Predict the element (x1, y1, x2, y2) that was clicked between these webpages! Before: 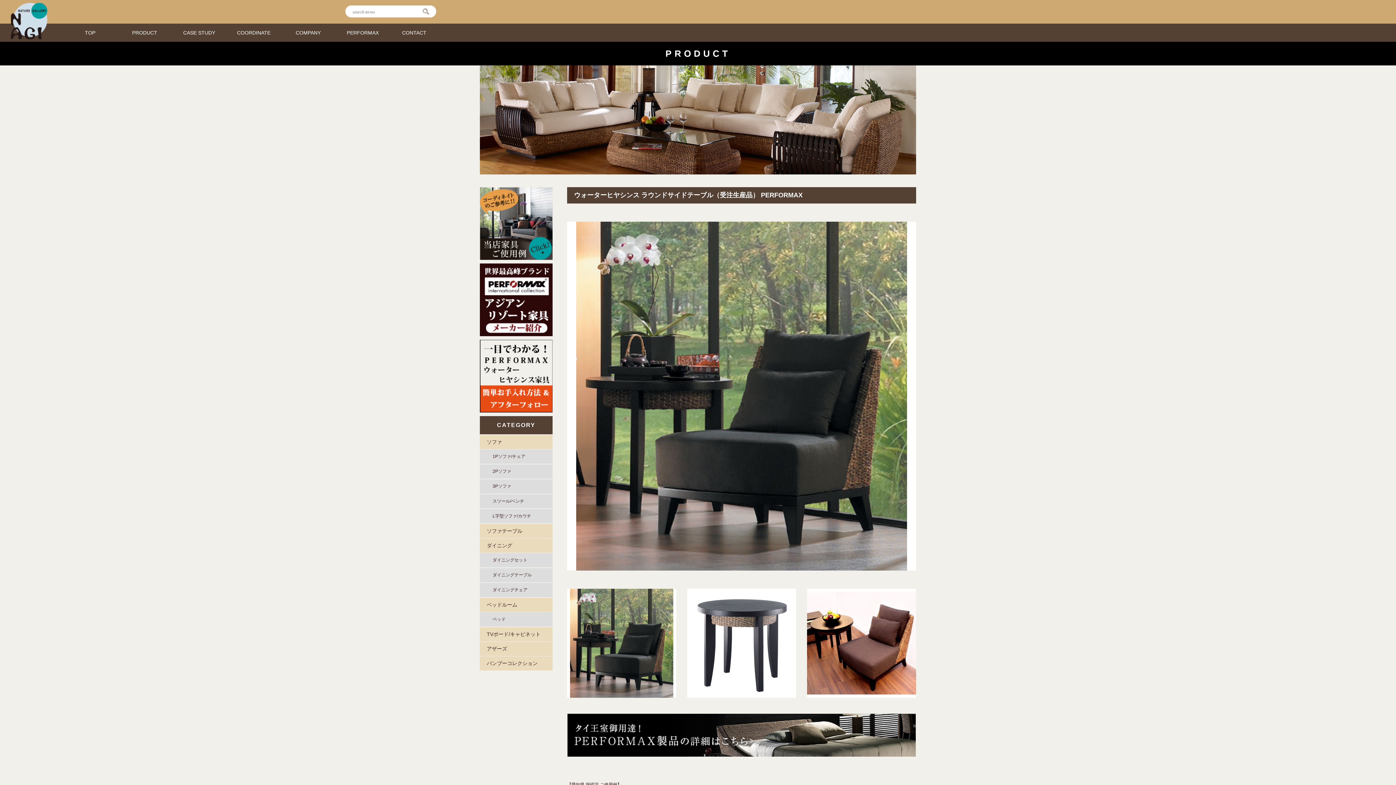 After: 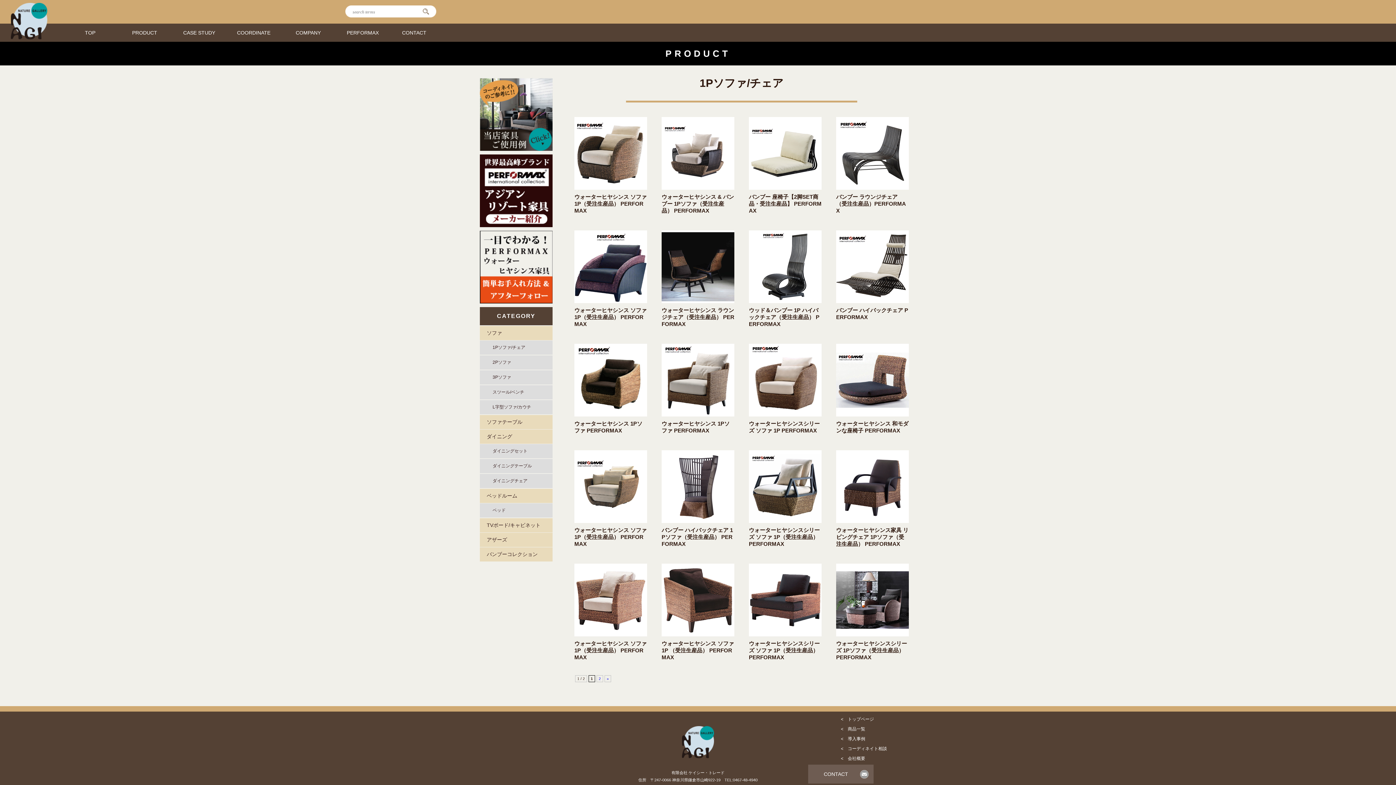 Action: bbox: (480, 449, 552, 464) label: 1Pソファ/チェア